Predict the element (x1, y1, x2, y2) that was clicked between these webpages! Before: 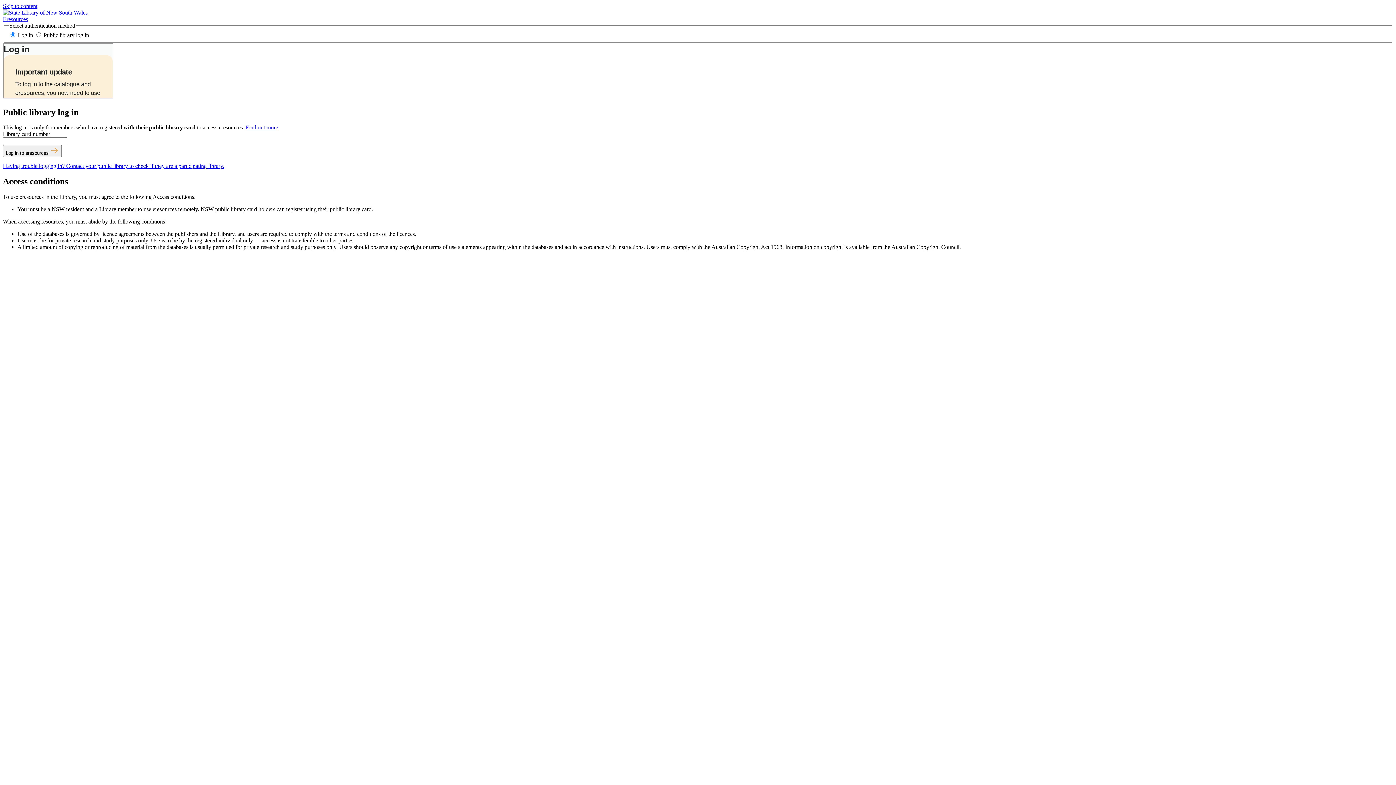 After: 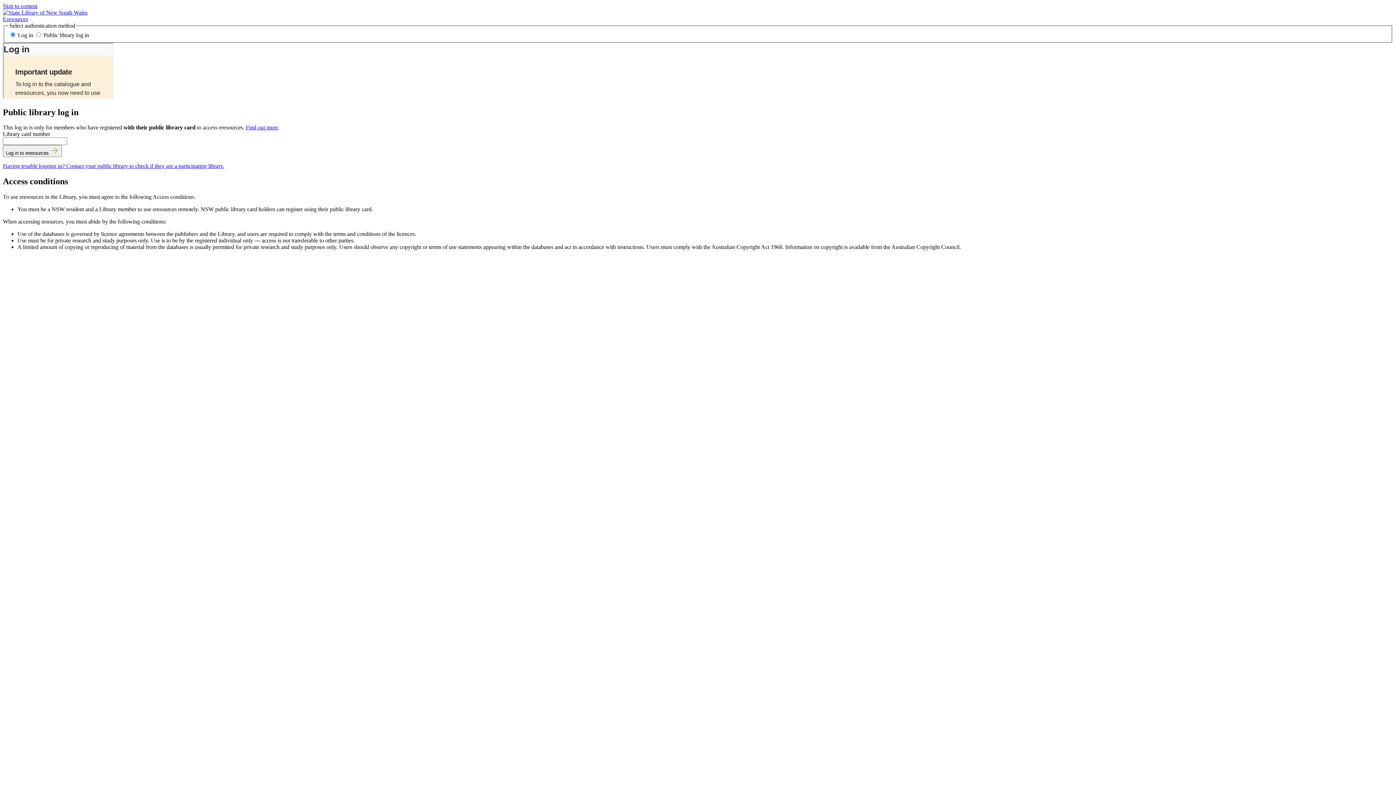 Action: label: Skip to content bbox: (2, 2, 37, 9)